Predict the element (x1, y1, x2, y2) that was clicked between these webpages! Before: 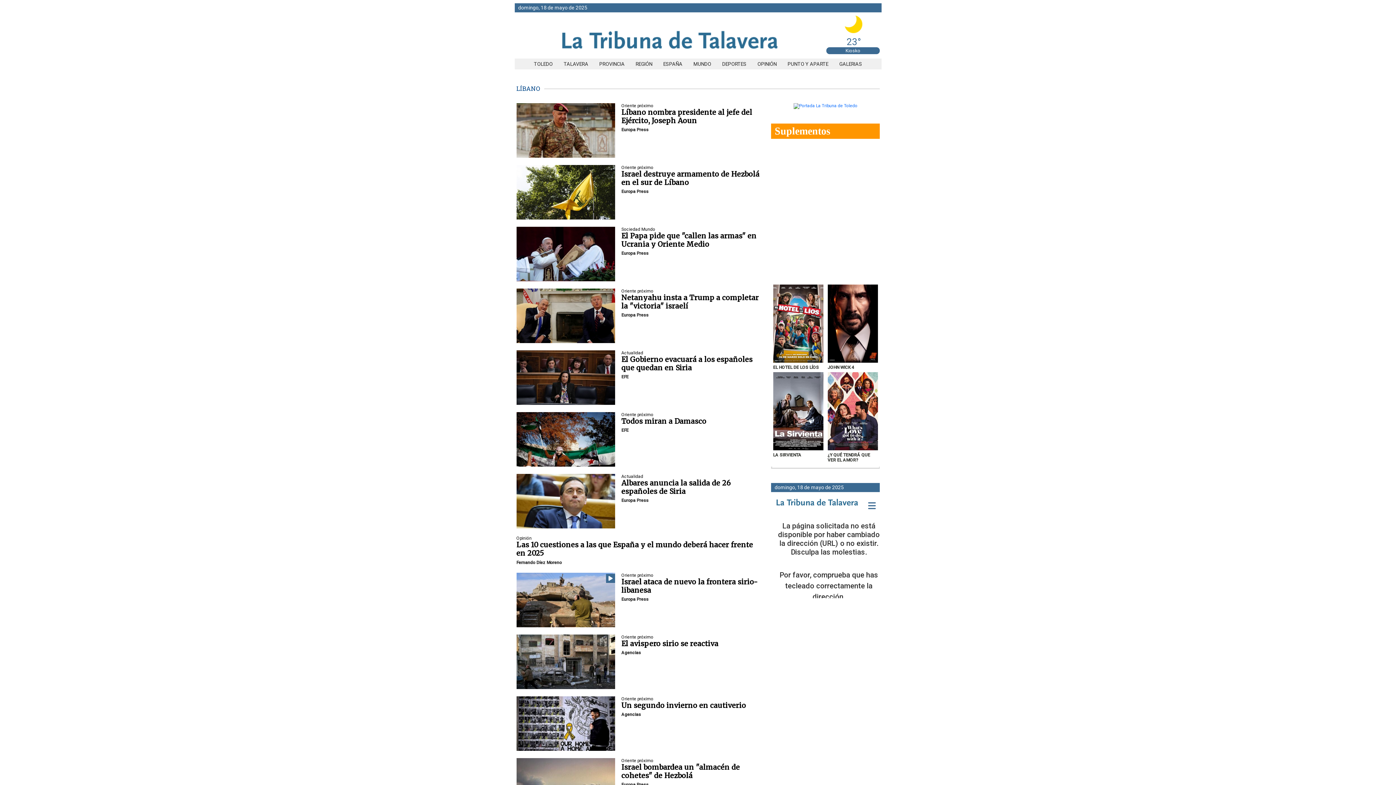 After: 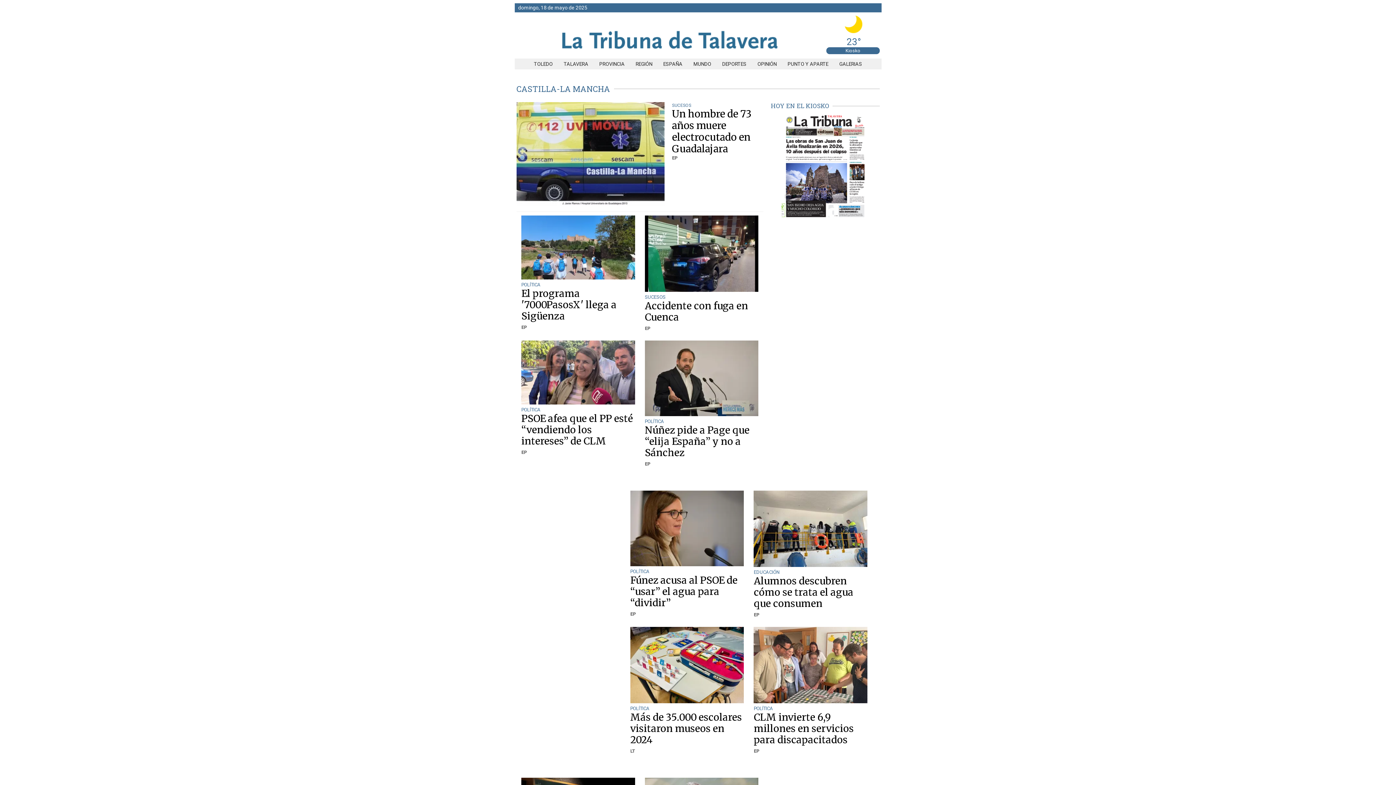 Action: bbox: (630, 61, 658, 66) label: REGIÓN